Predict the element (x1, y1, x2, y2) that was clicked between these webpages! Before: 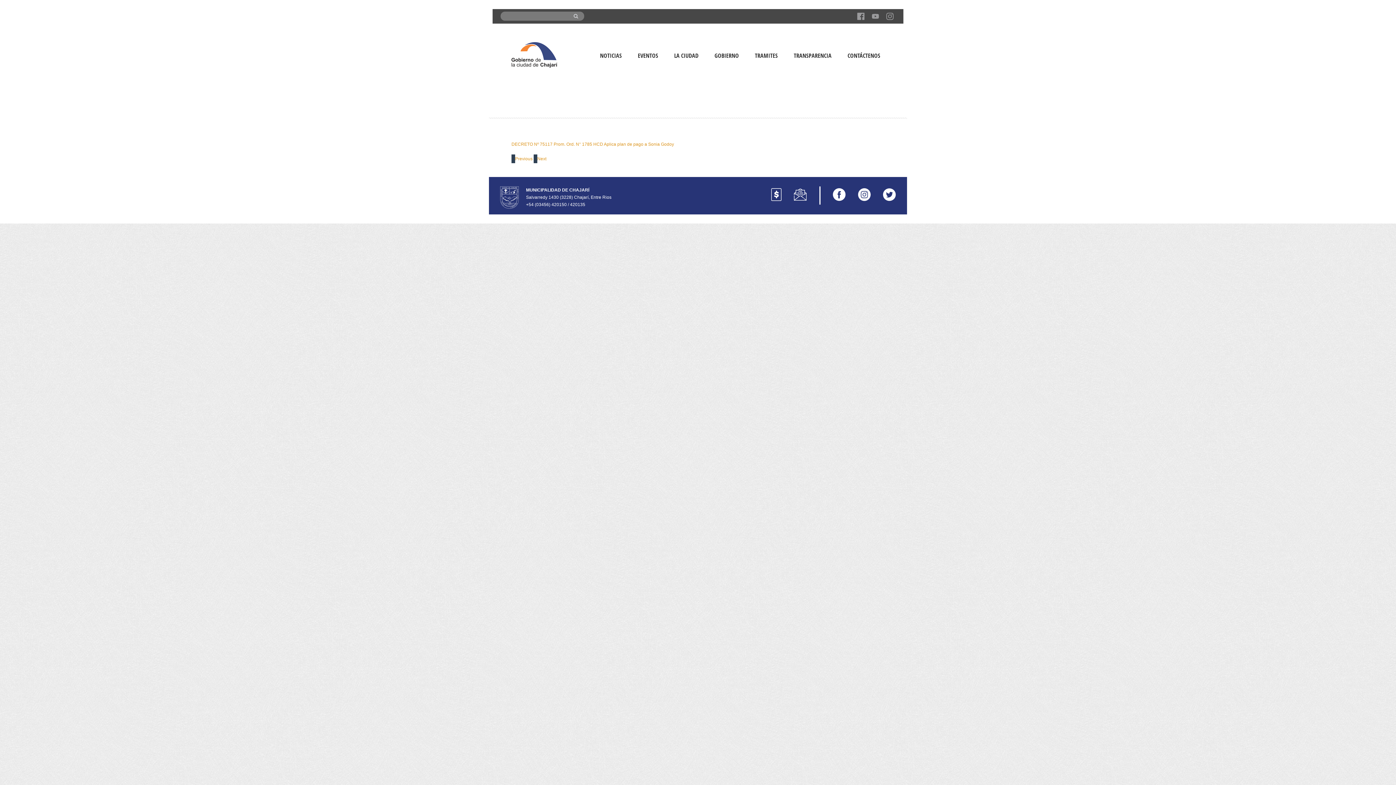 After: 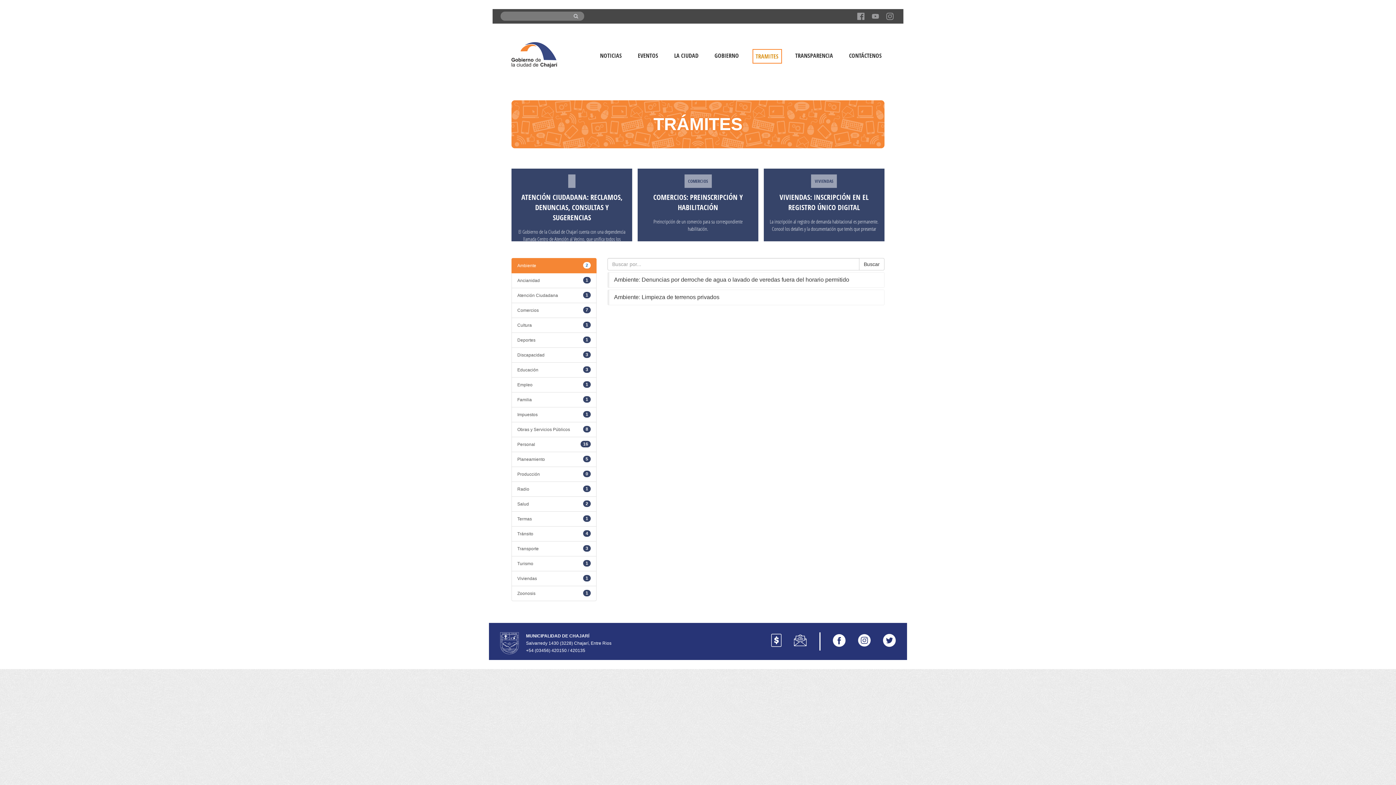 Action: label: TRAMITES bbox: (752, 49, 780, 62)